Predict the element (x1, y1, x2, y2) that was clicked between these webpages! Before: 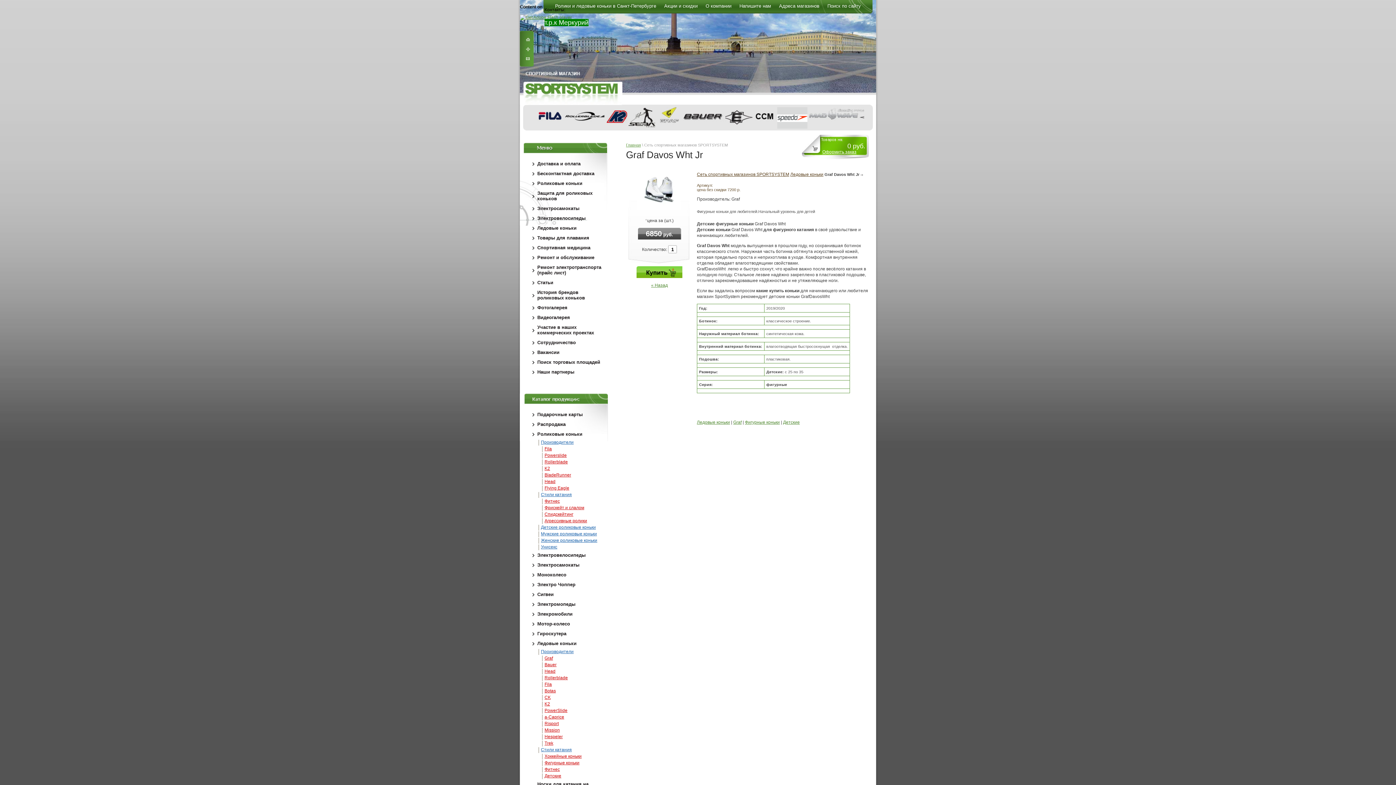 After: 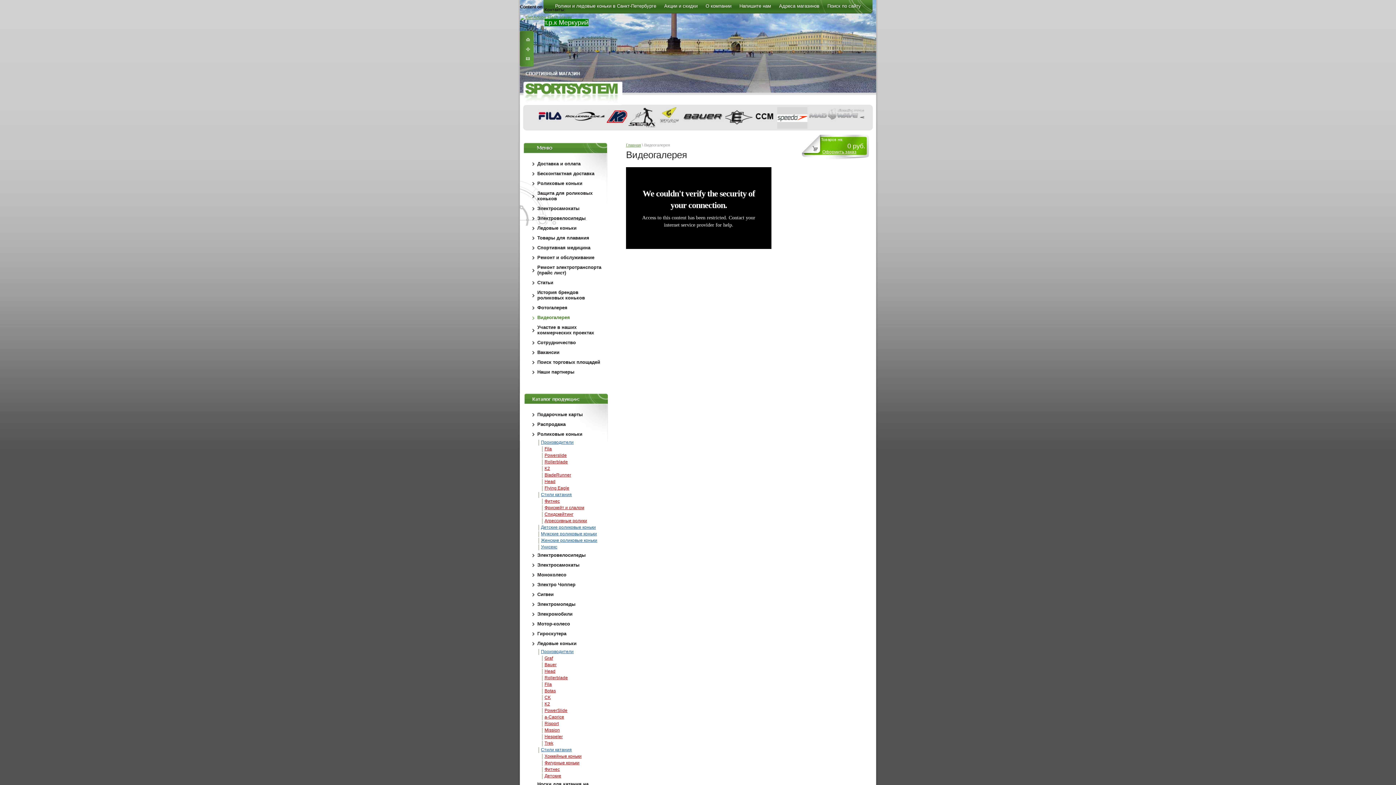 Action: label: Видеогалерея bbox: (524, 313, 607, 322)